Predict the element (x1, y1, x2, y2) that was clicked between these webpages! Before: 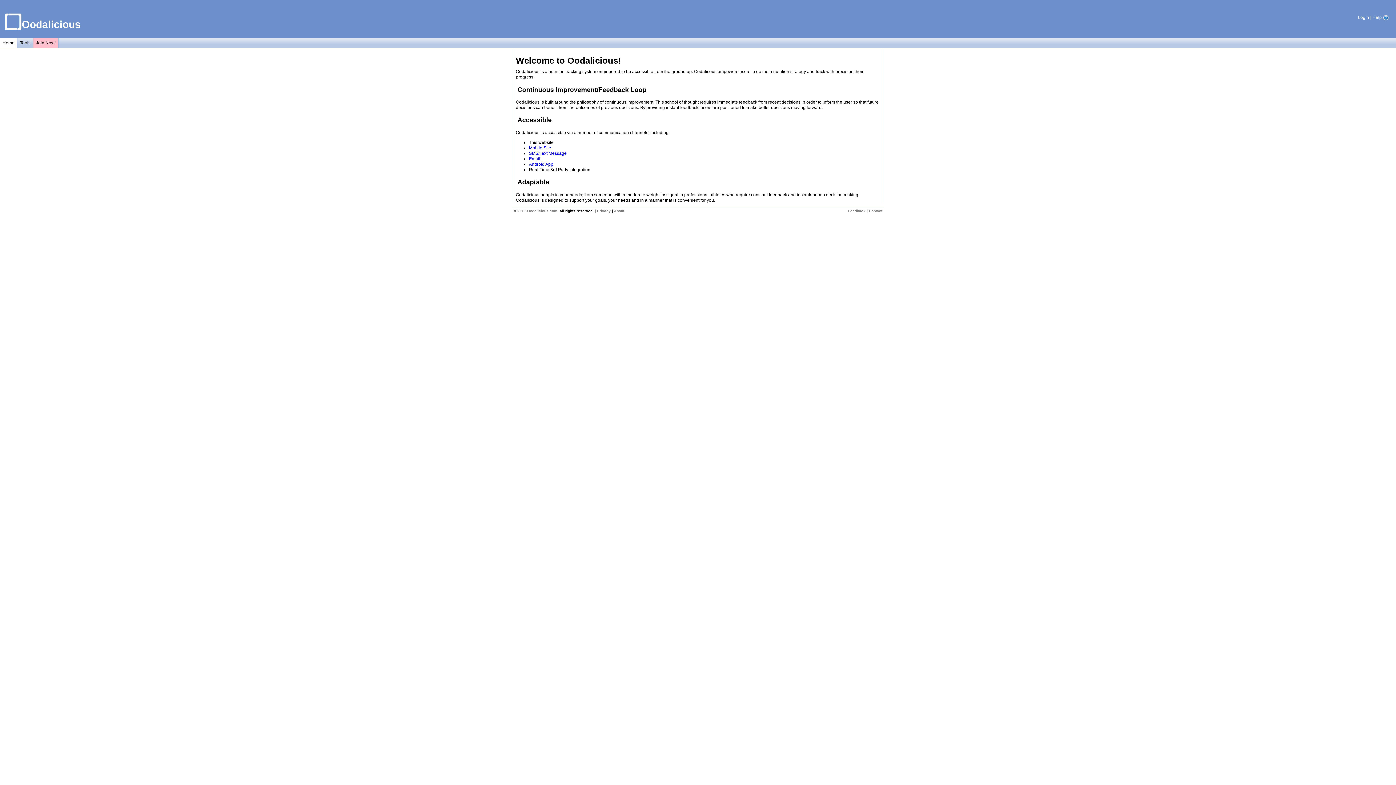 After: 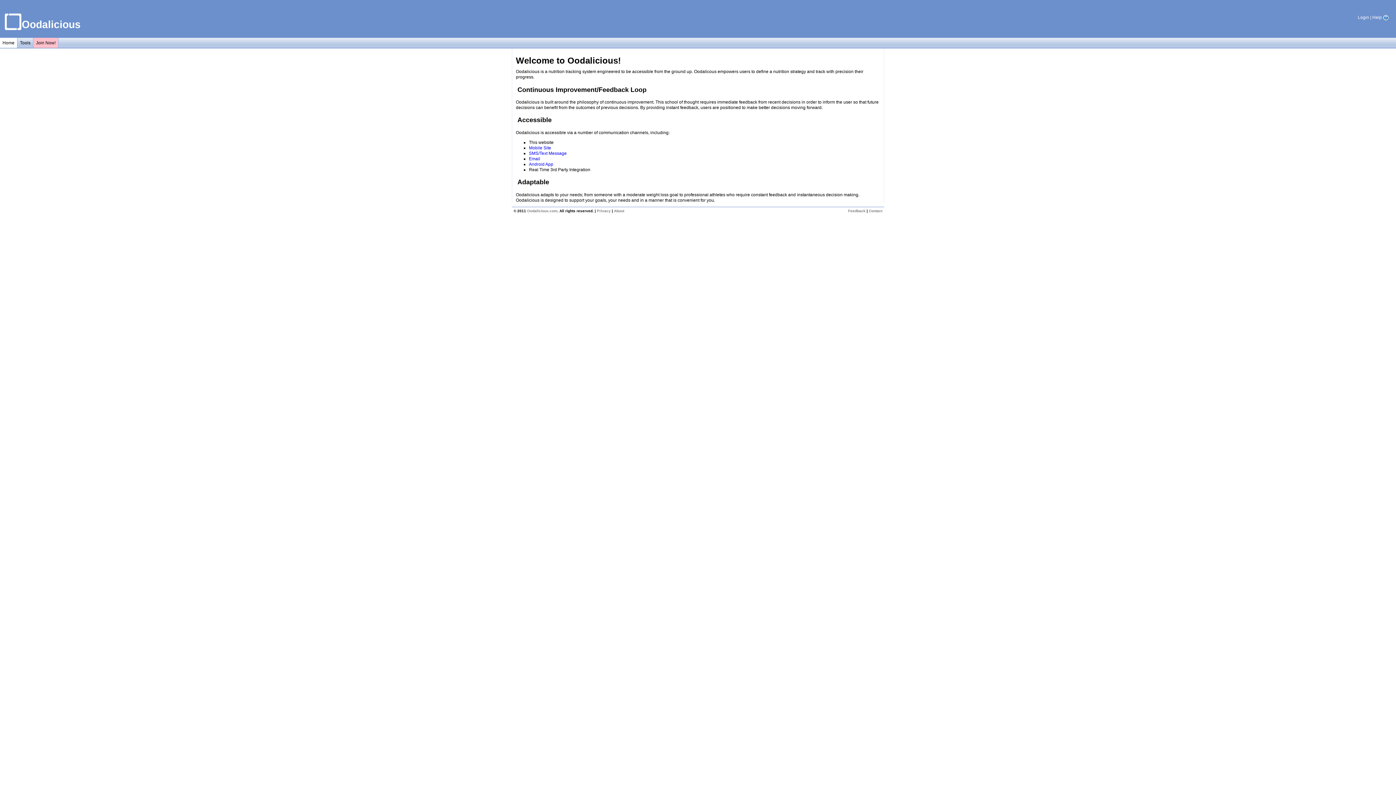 Action: label: Tools bbox: (17, 37, 33, 48)